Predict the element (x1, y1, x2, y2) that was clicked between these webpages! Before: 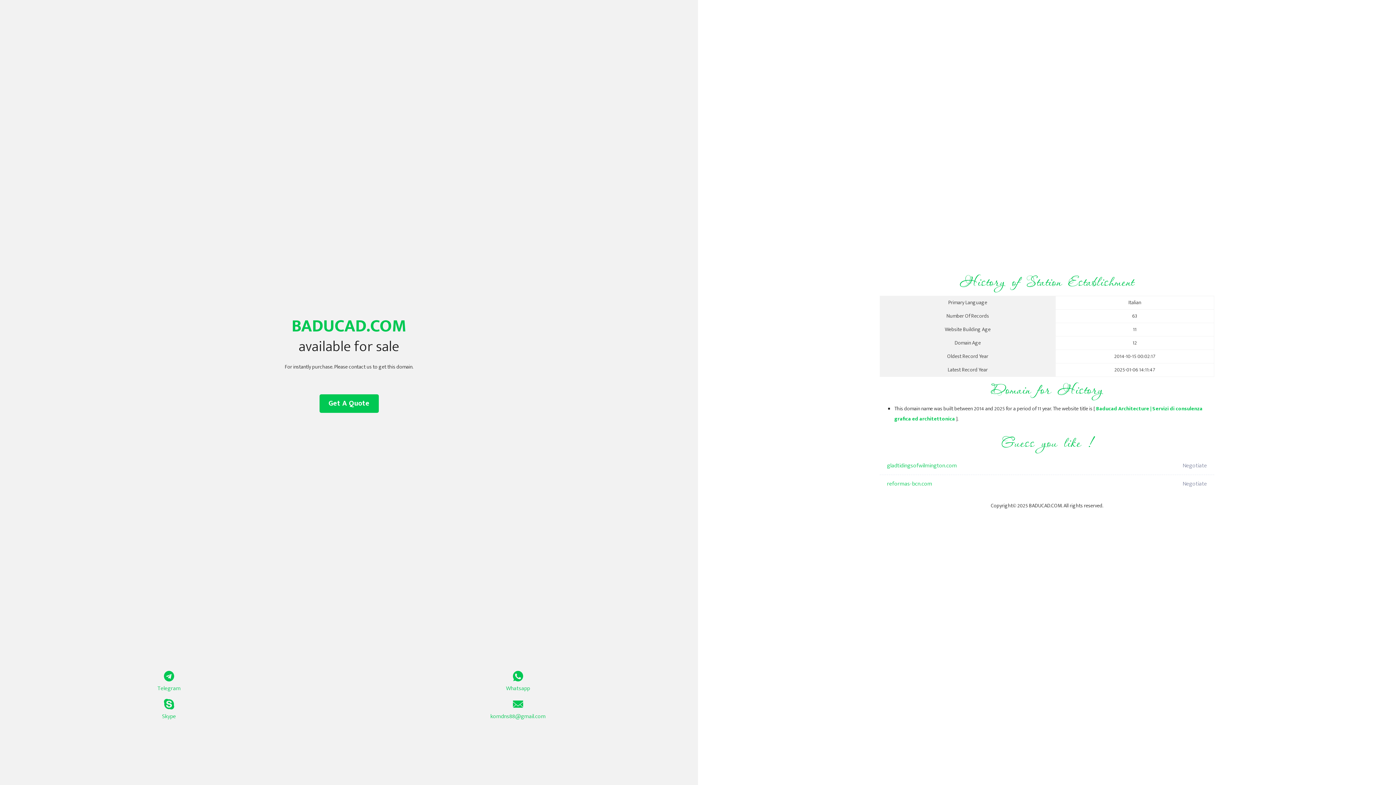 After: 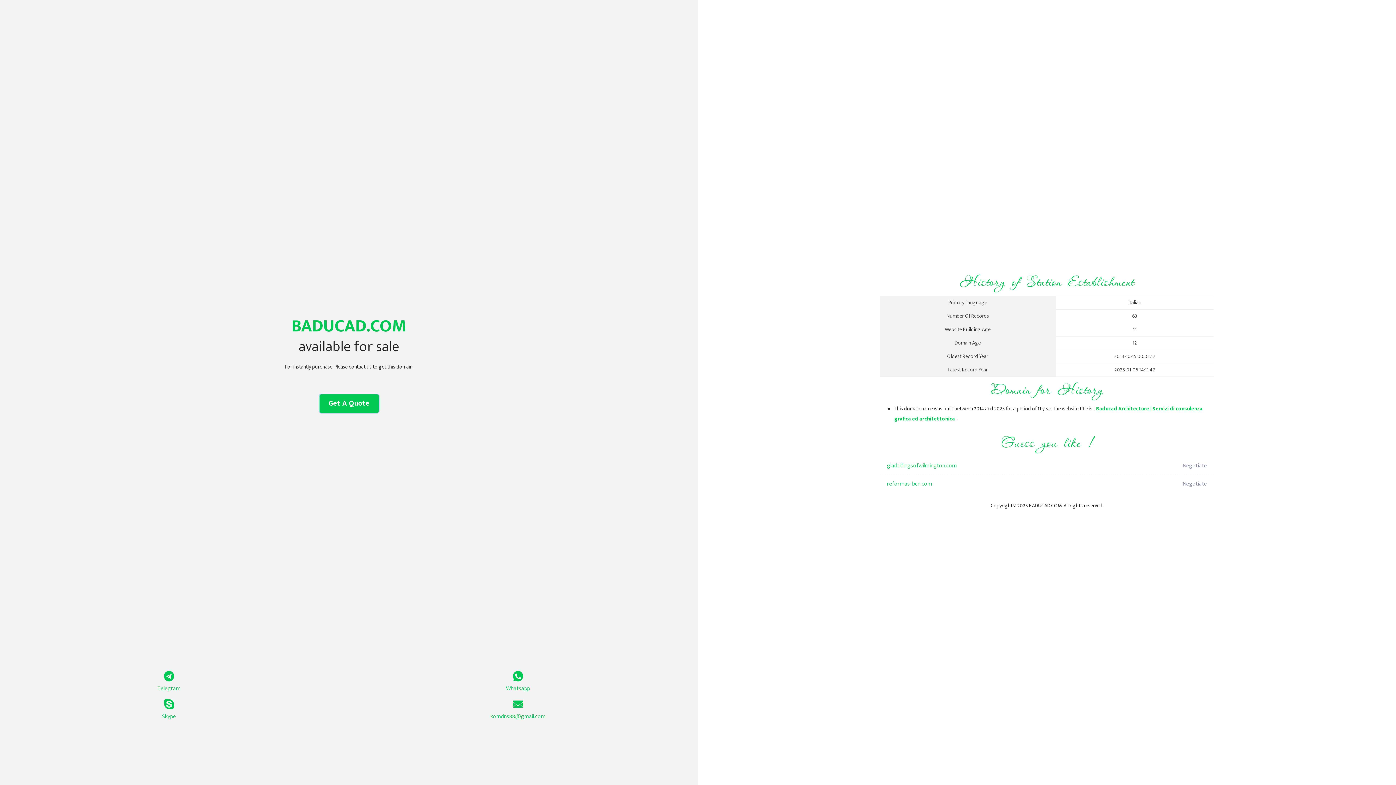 Action: bbox: (319, 394, 378, 413) label: Get A Quote